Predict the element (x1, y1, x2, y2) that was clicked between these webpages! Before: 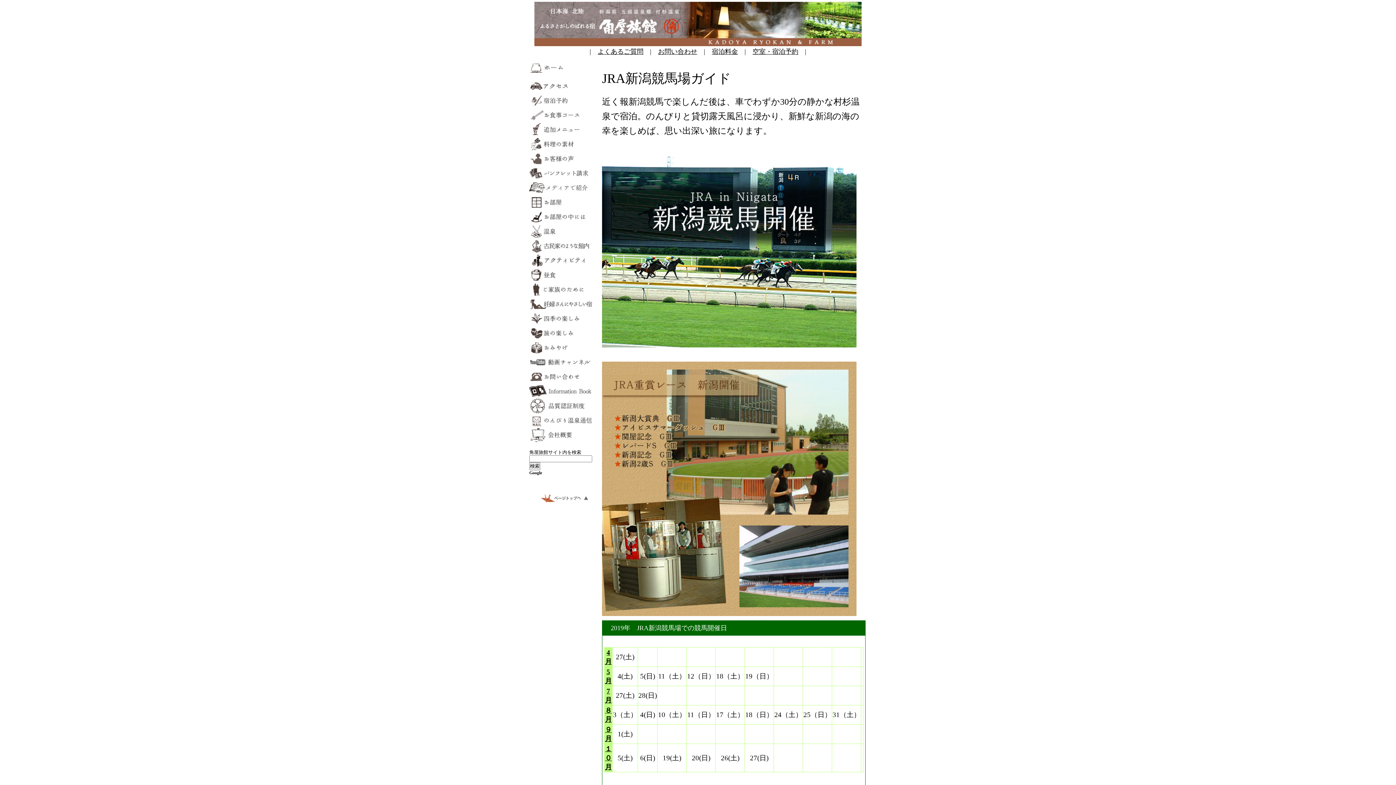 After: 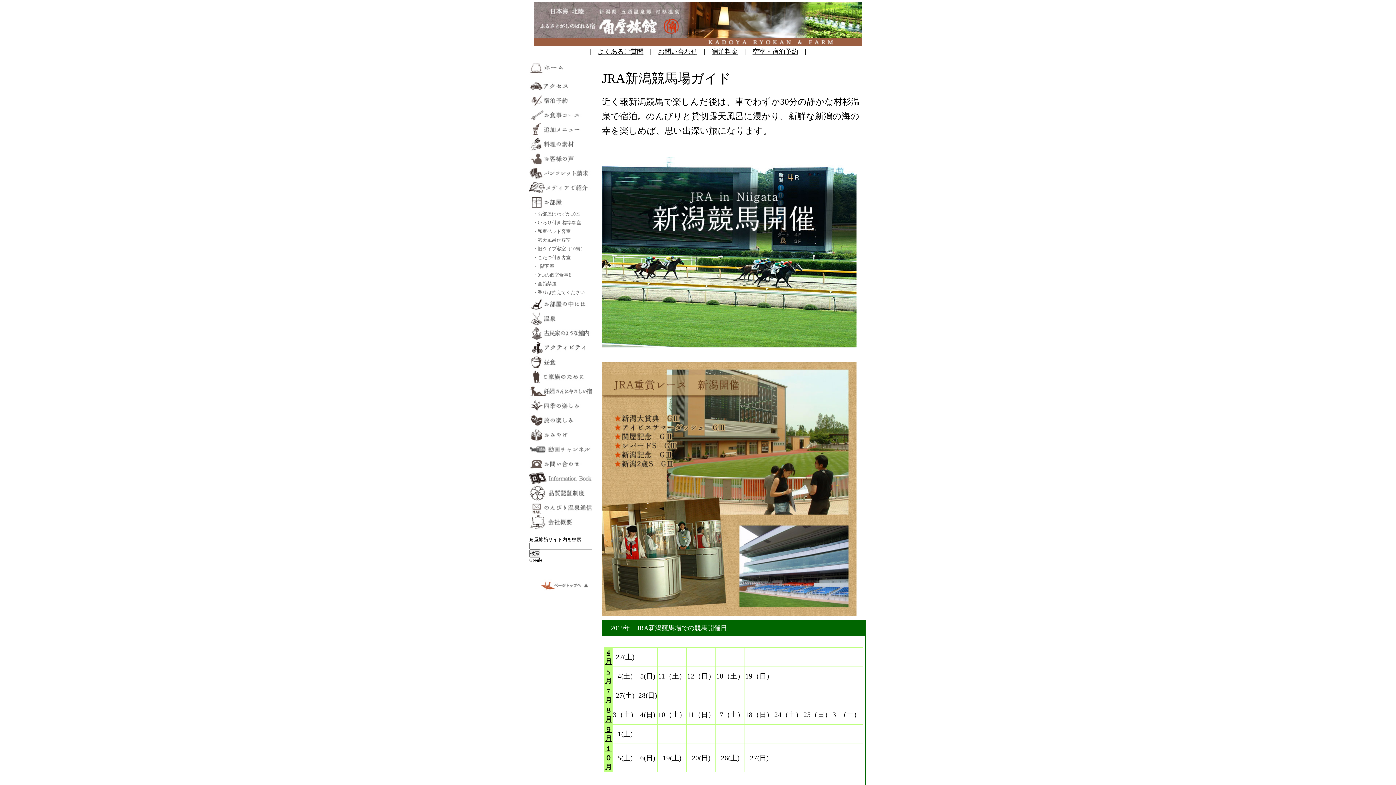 Action: bbox: (529, 205, 594, 210)